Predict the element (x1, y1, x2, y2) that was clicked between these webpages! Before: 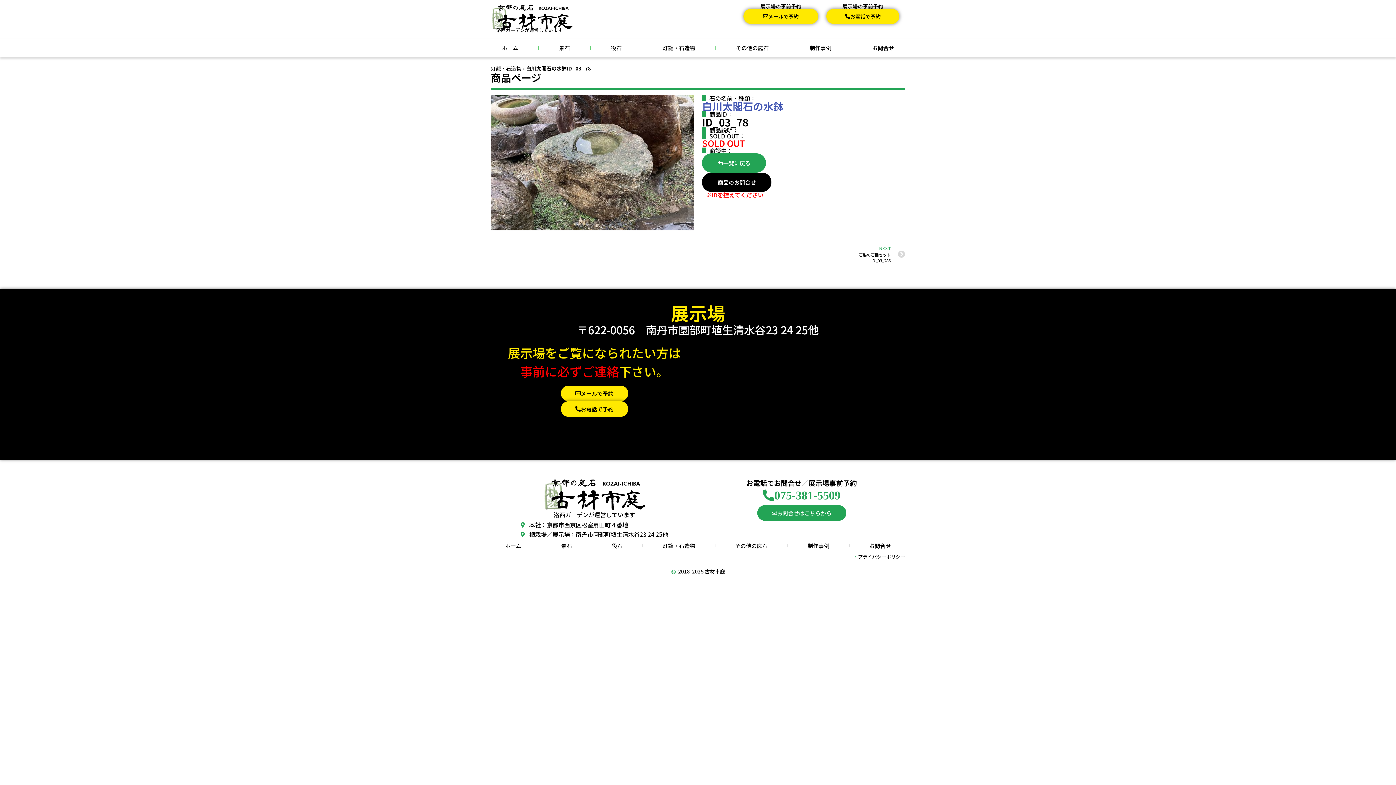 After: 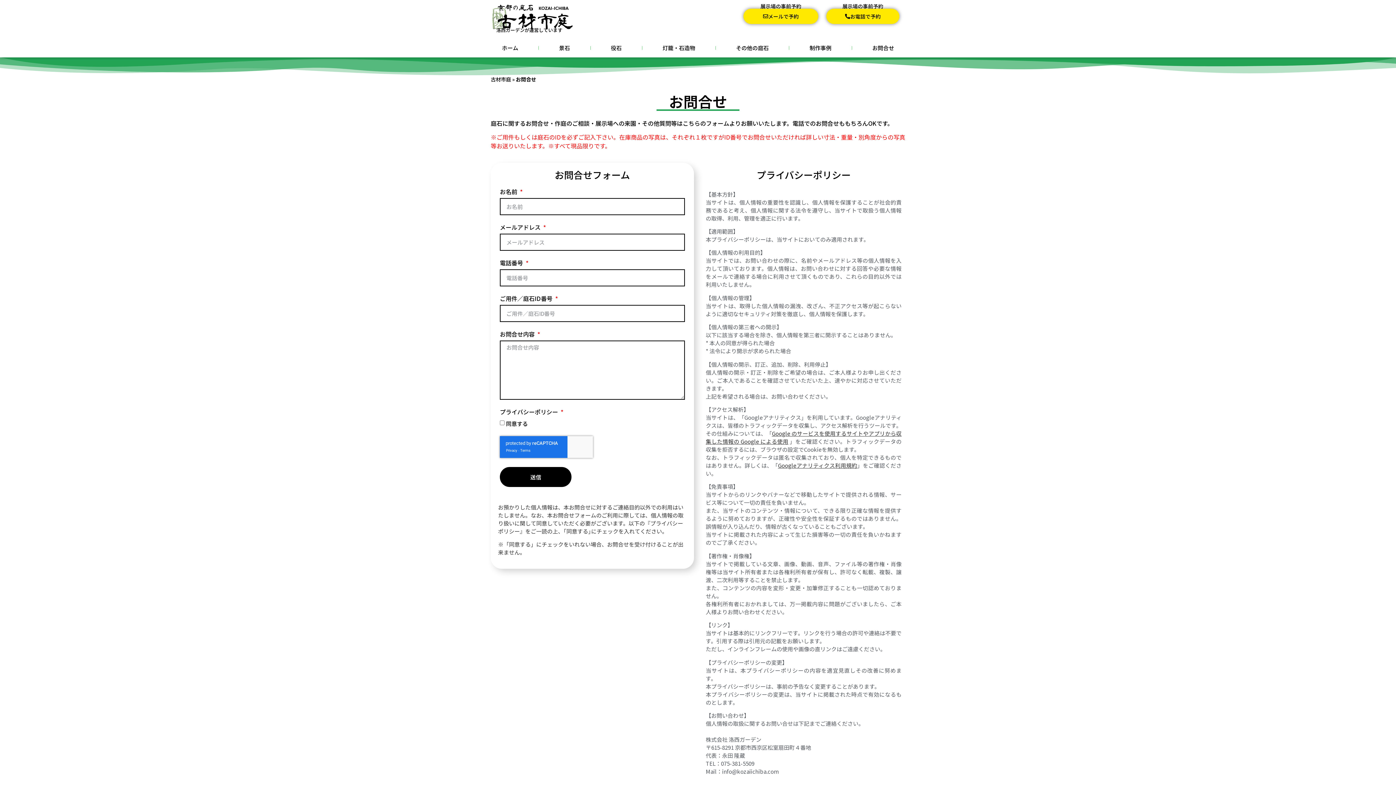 Action: bbox: (743, 8, 818, 24) label: メールで予約